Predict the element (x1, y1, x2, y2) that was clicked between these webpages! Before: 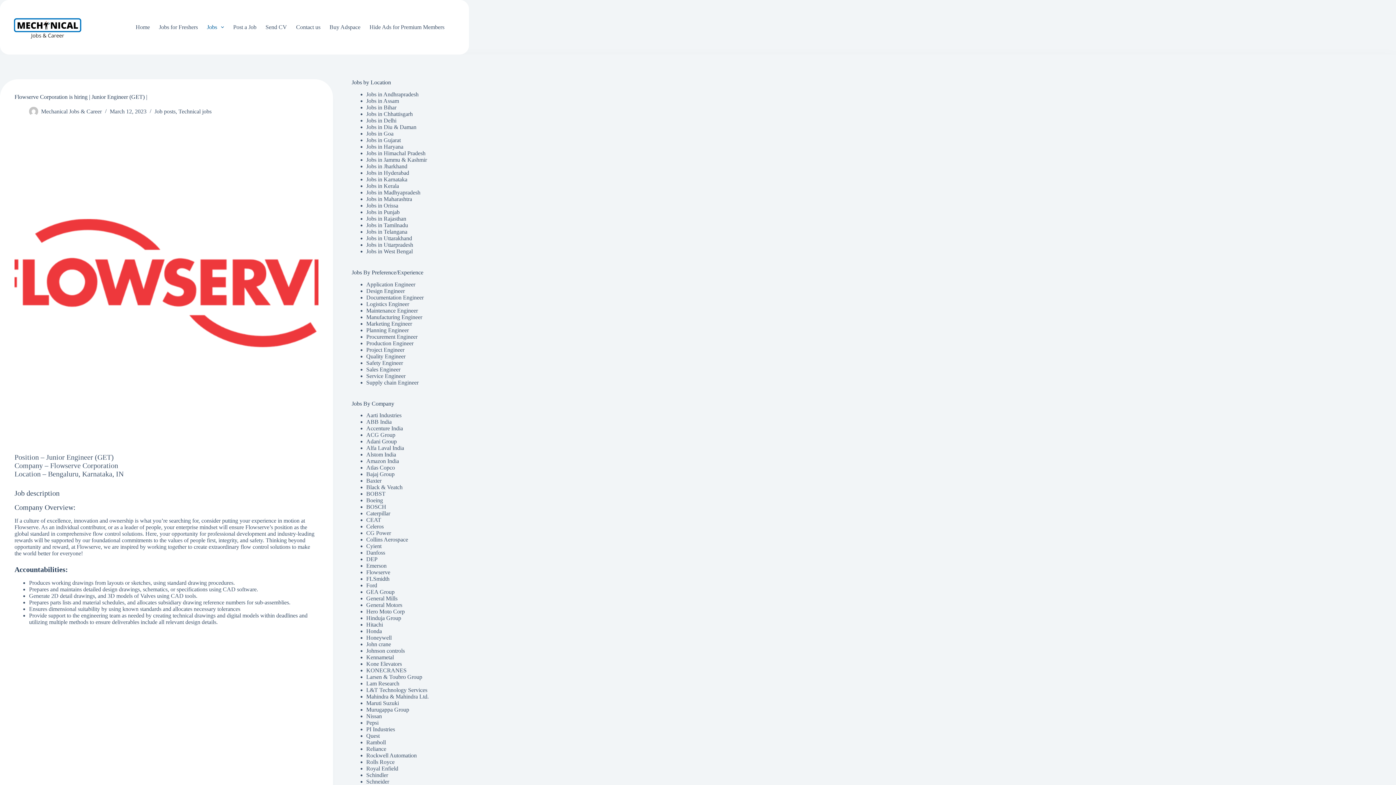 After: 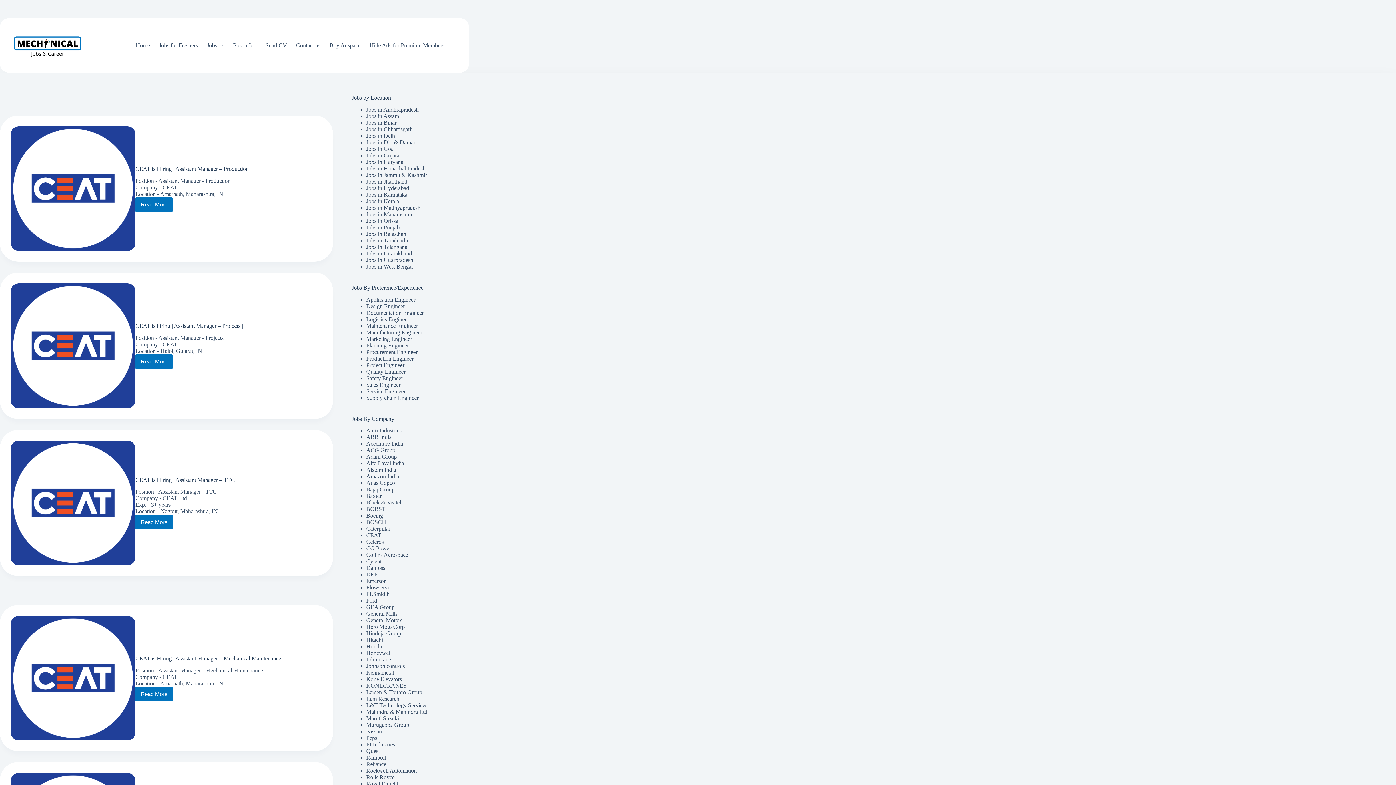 Action: bbox: (366, 517, 381, 523) label: CEAT